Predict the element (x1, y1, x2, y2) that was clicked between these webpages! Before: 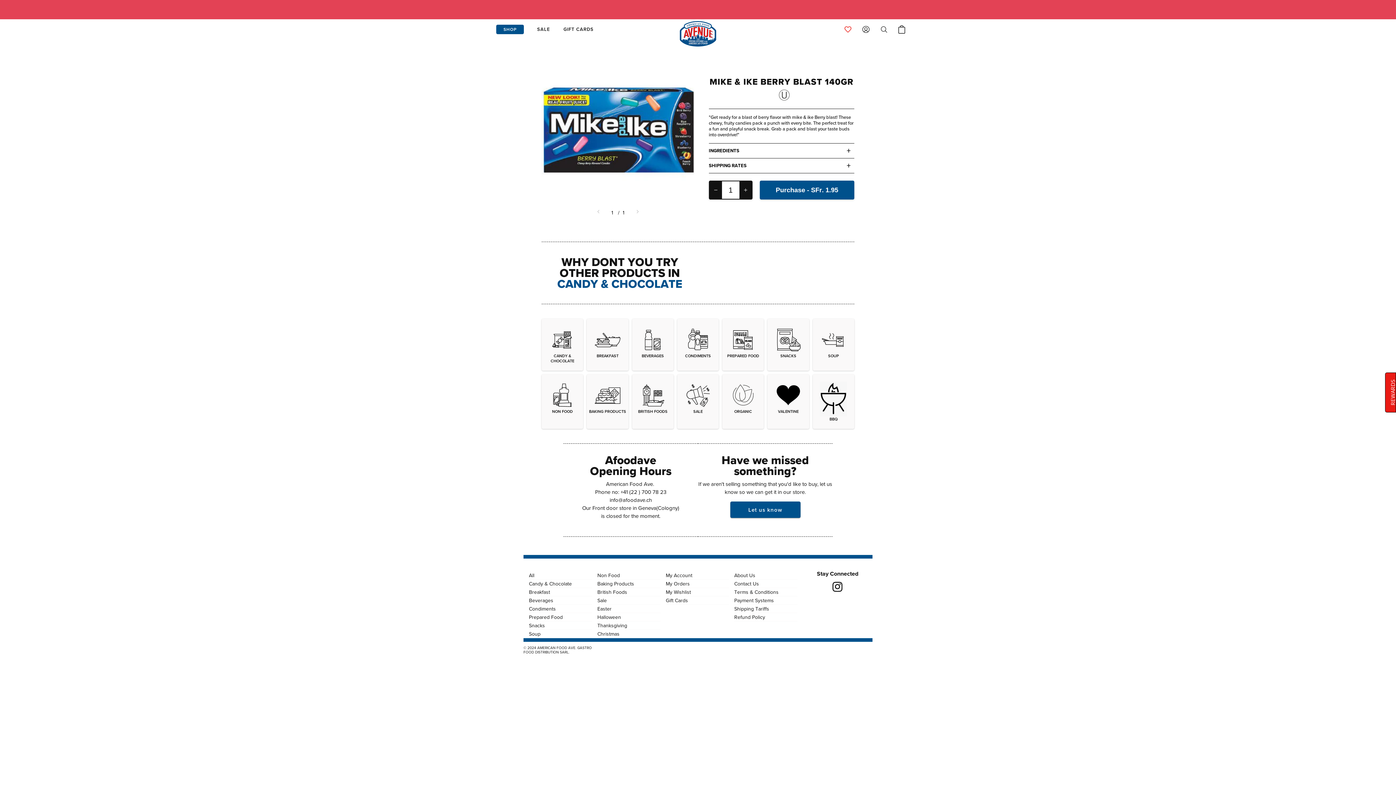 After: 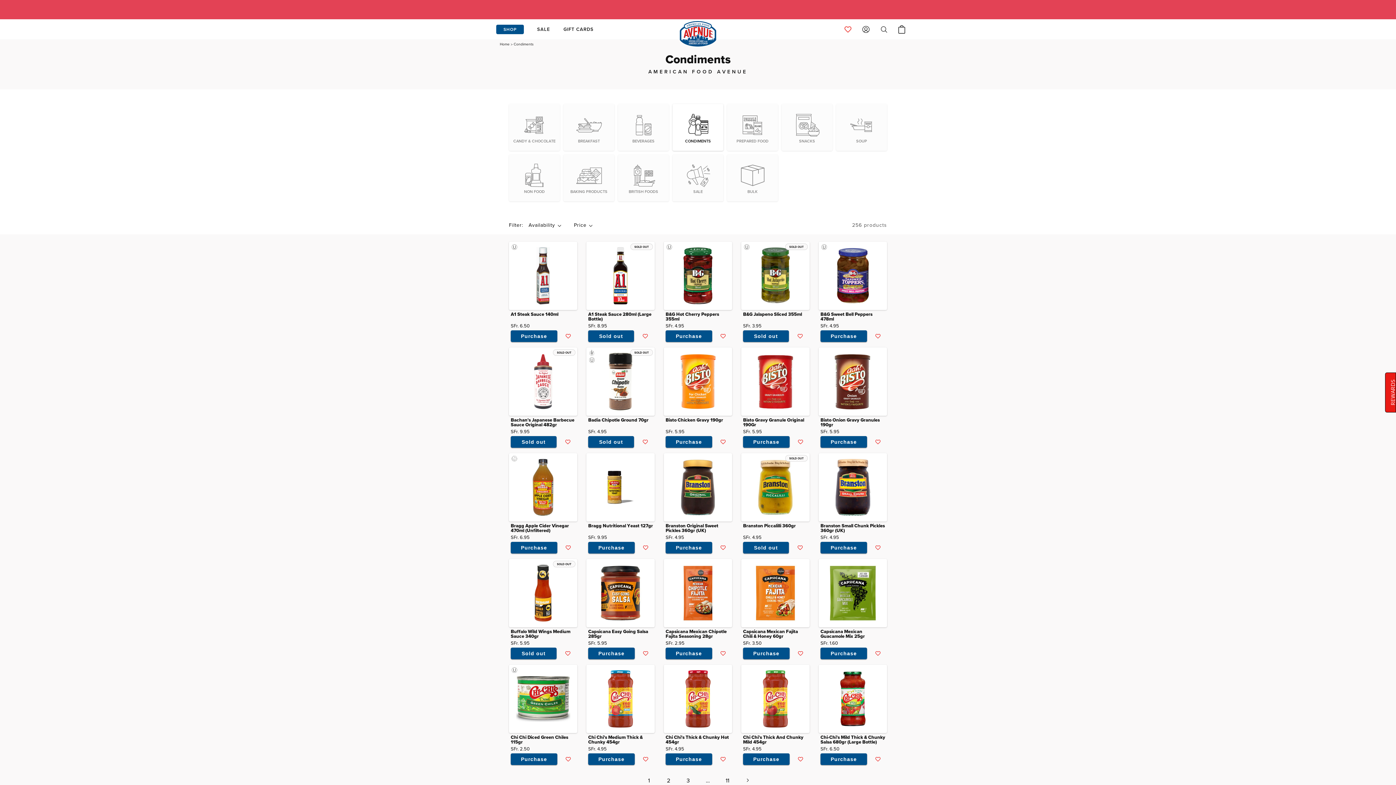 Action: bbox: (814, 381, 852, 421) label: BBQ